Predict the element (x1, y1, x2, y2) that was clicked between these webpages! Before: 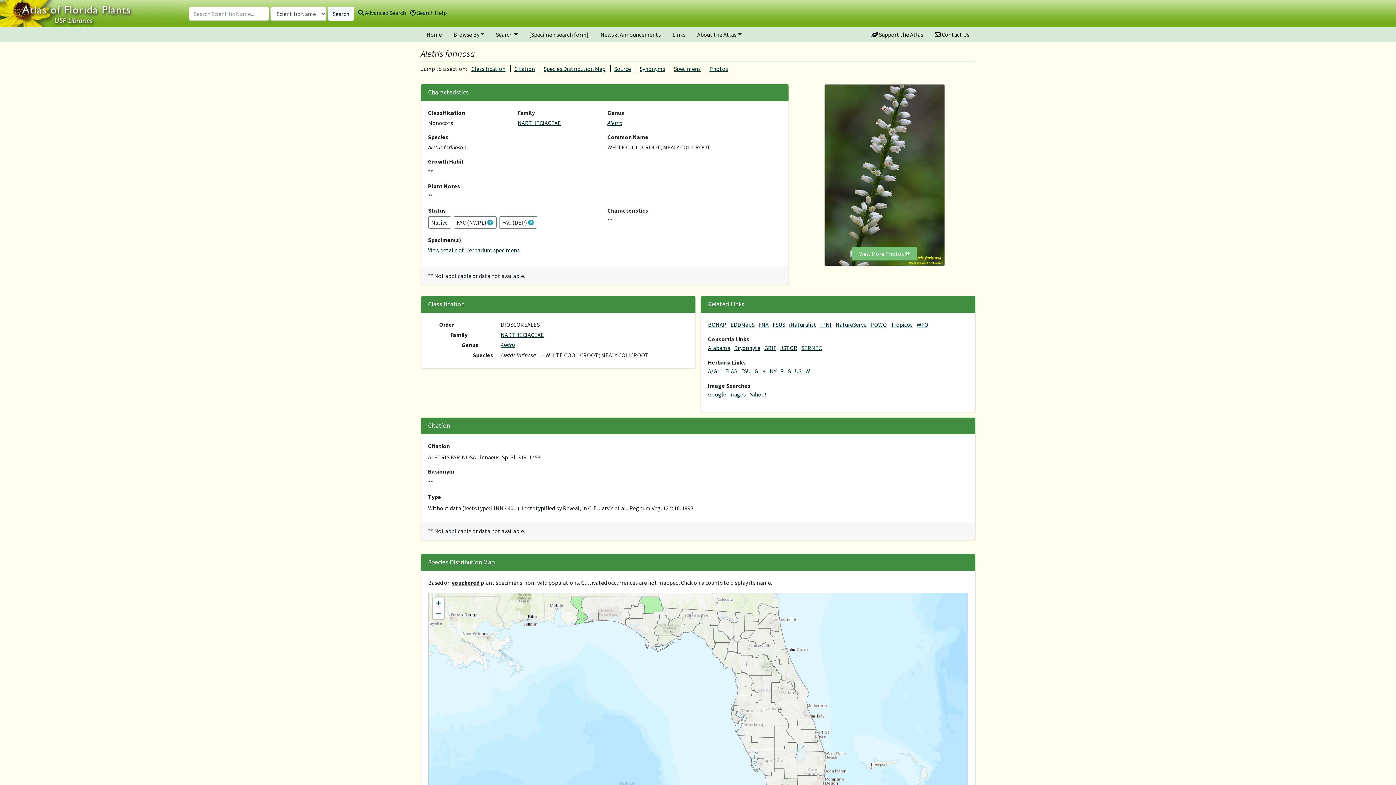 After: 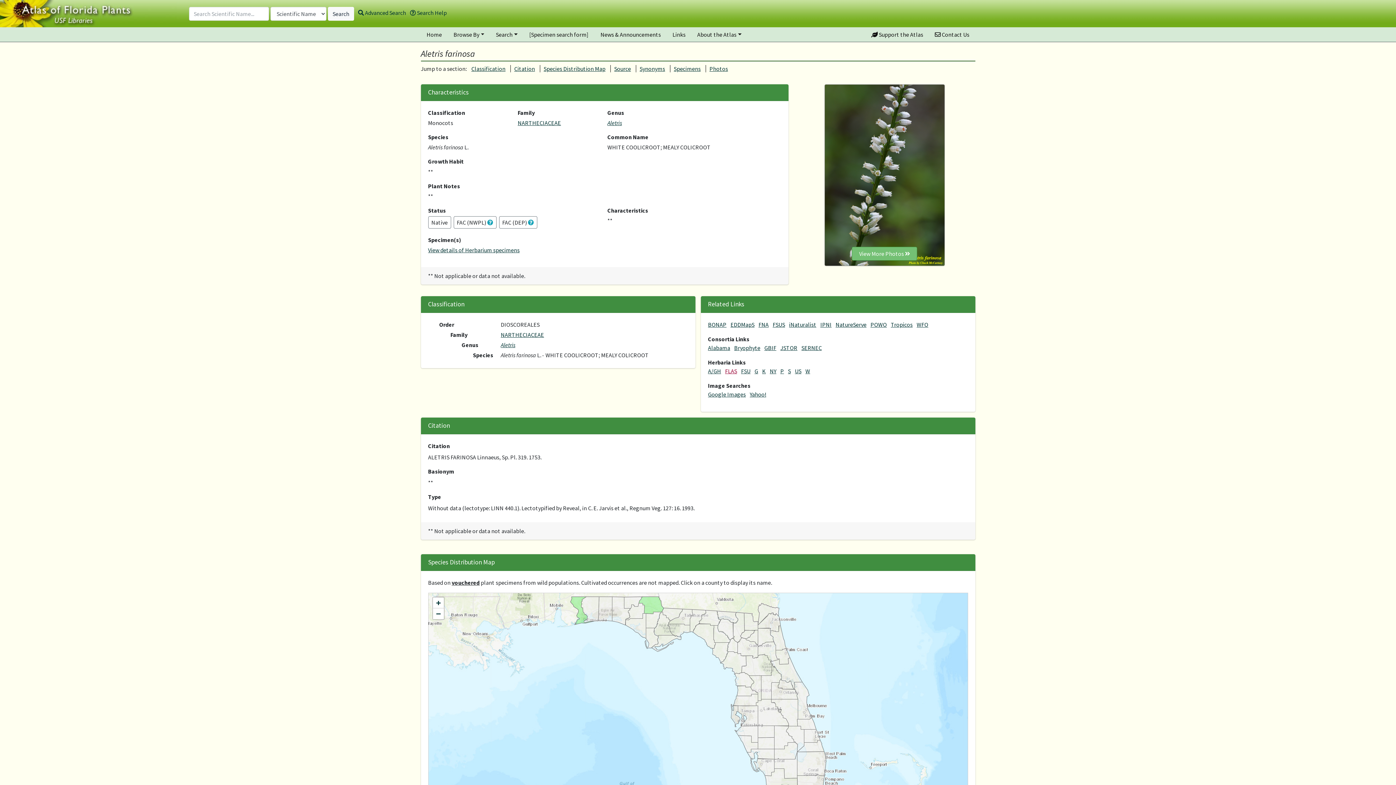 Action: label: FLAS bbox: (725, 367, 737, 374)